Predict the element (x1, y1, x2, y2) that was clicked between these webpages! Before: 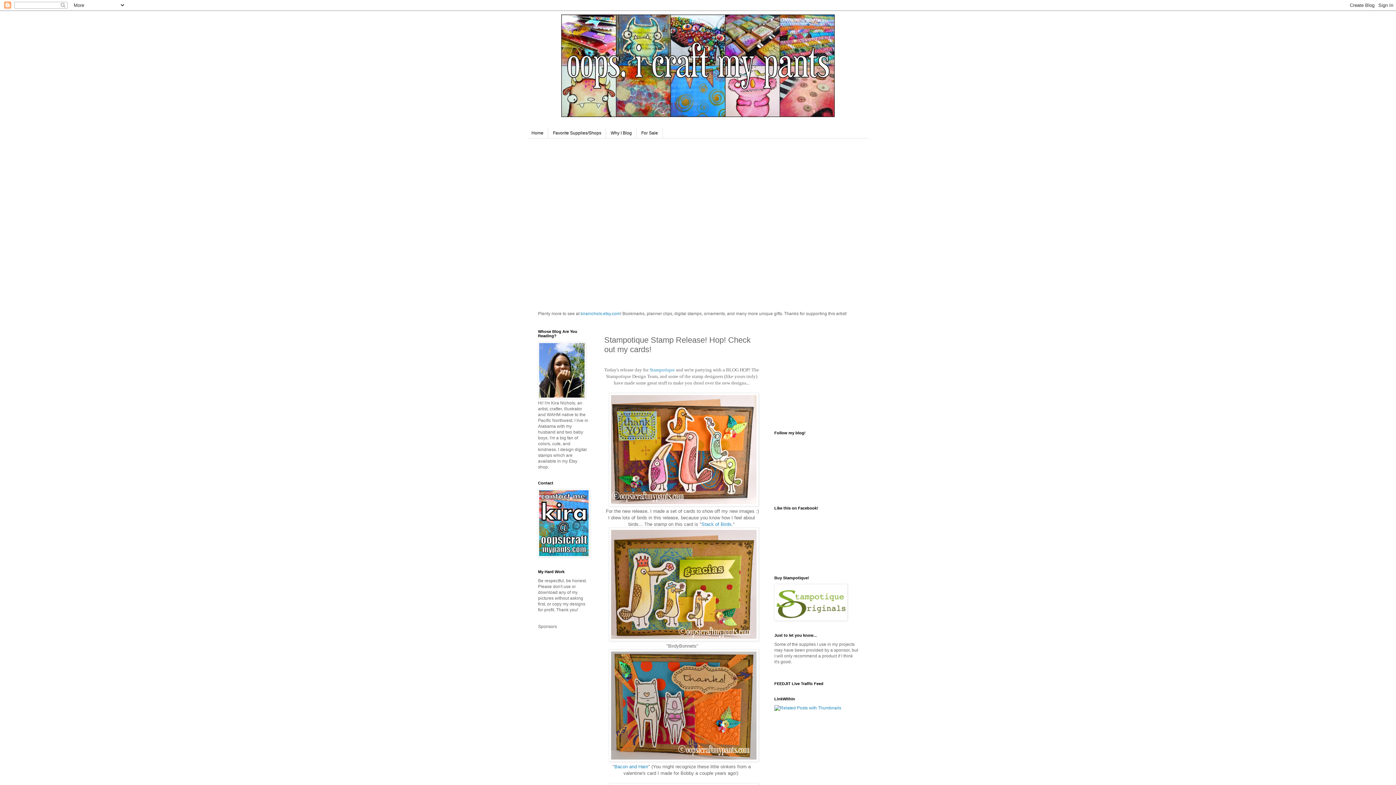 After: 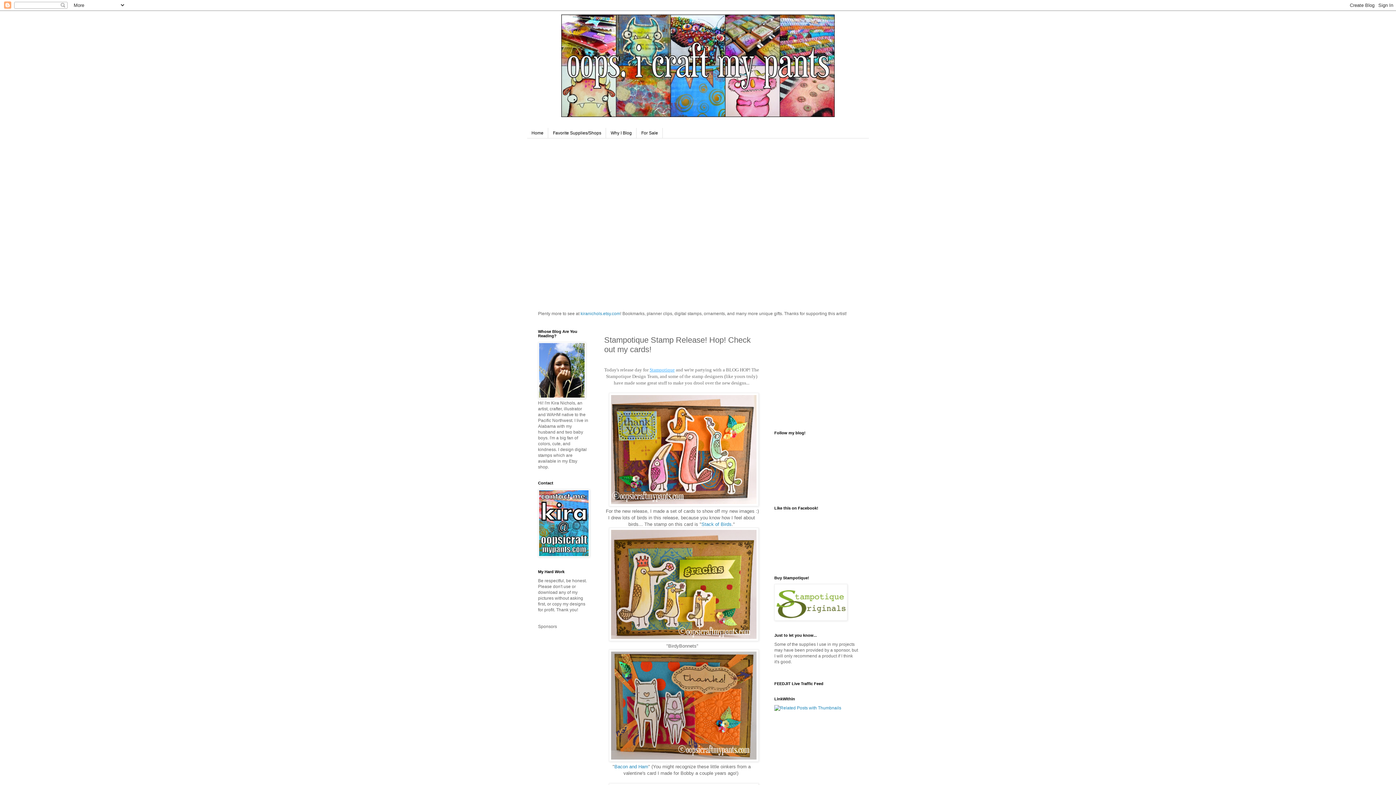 Action: bbox: (649, 367, 674, 372) label: Stampotique